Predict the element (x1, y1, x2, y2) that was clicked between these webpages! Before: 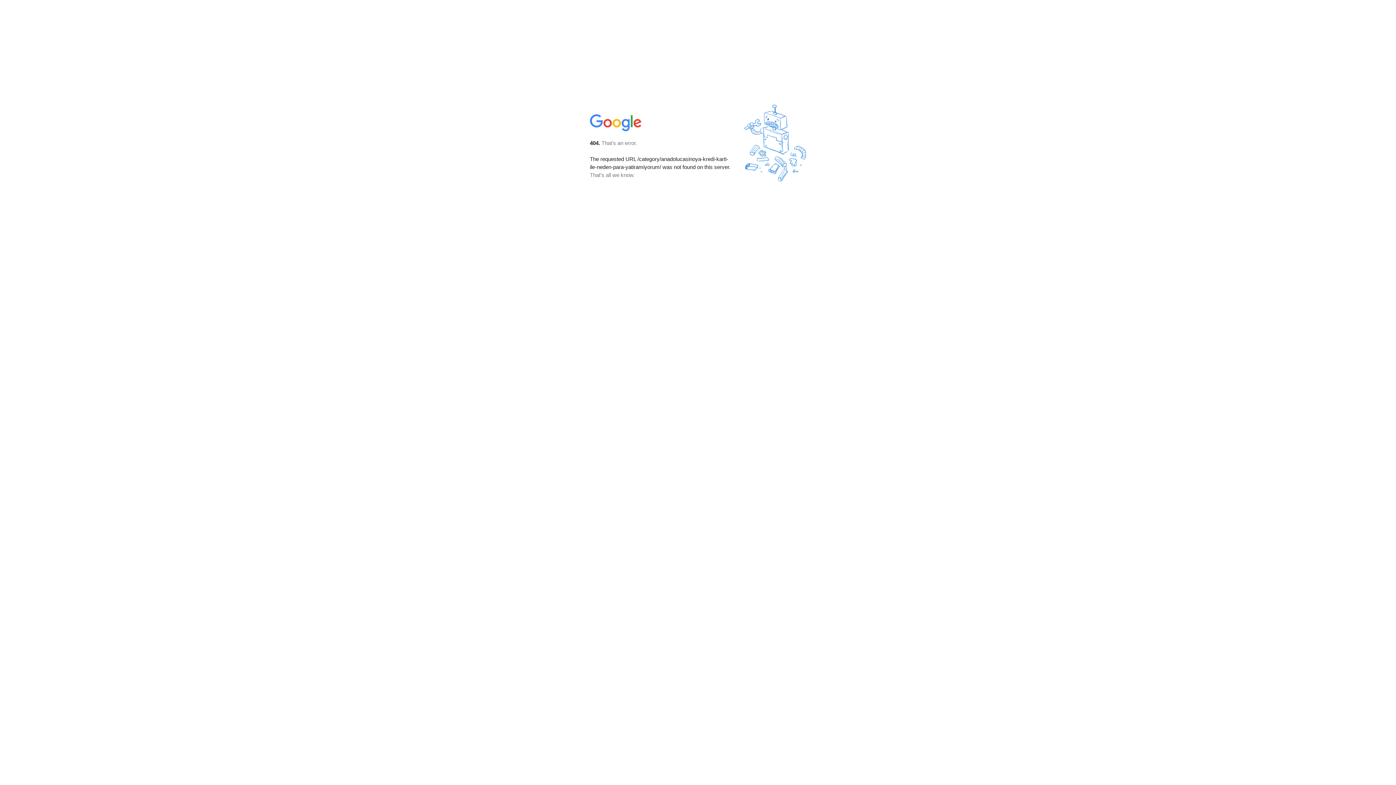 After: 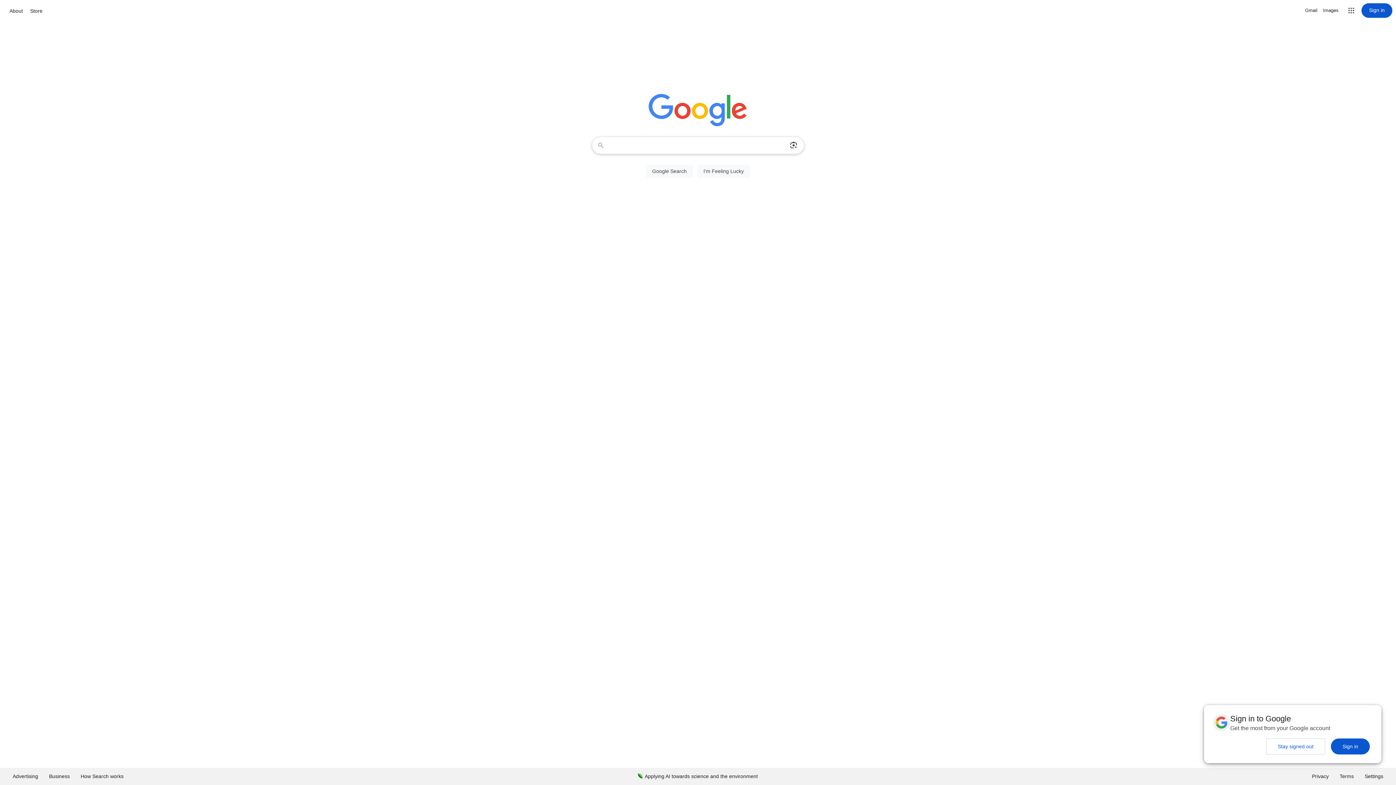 Action: bbox: (590, 127, 642, 134)